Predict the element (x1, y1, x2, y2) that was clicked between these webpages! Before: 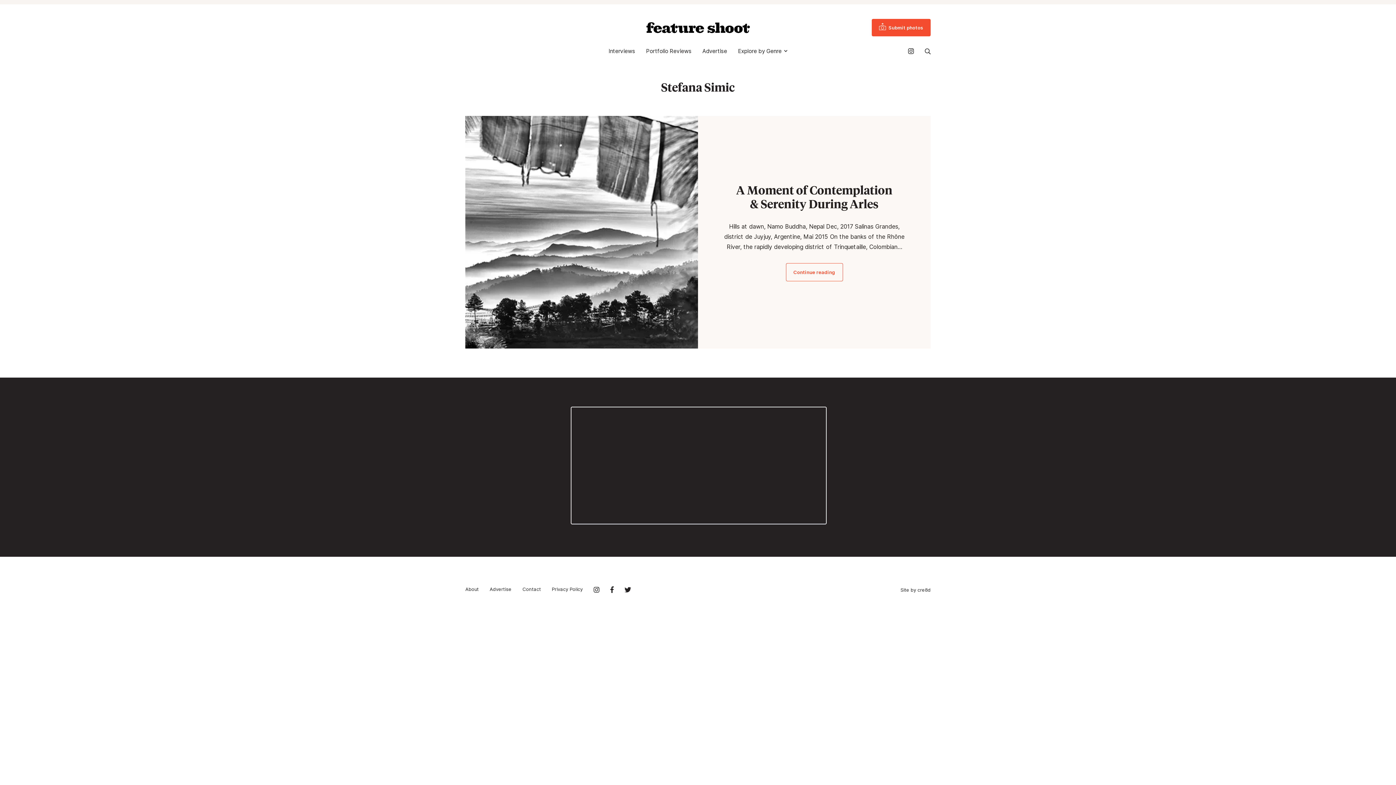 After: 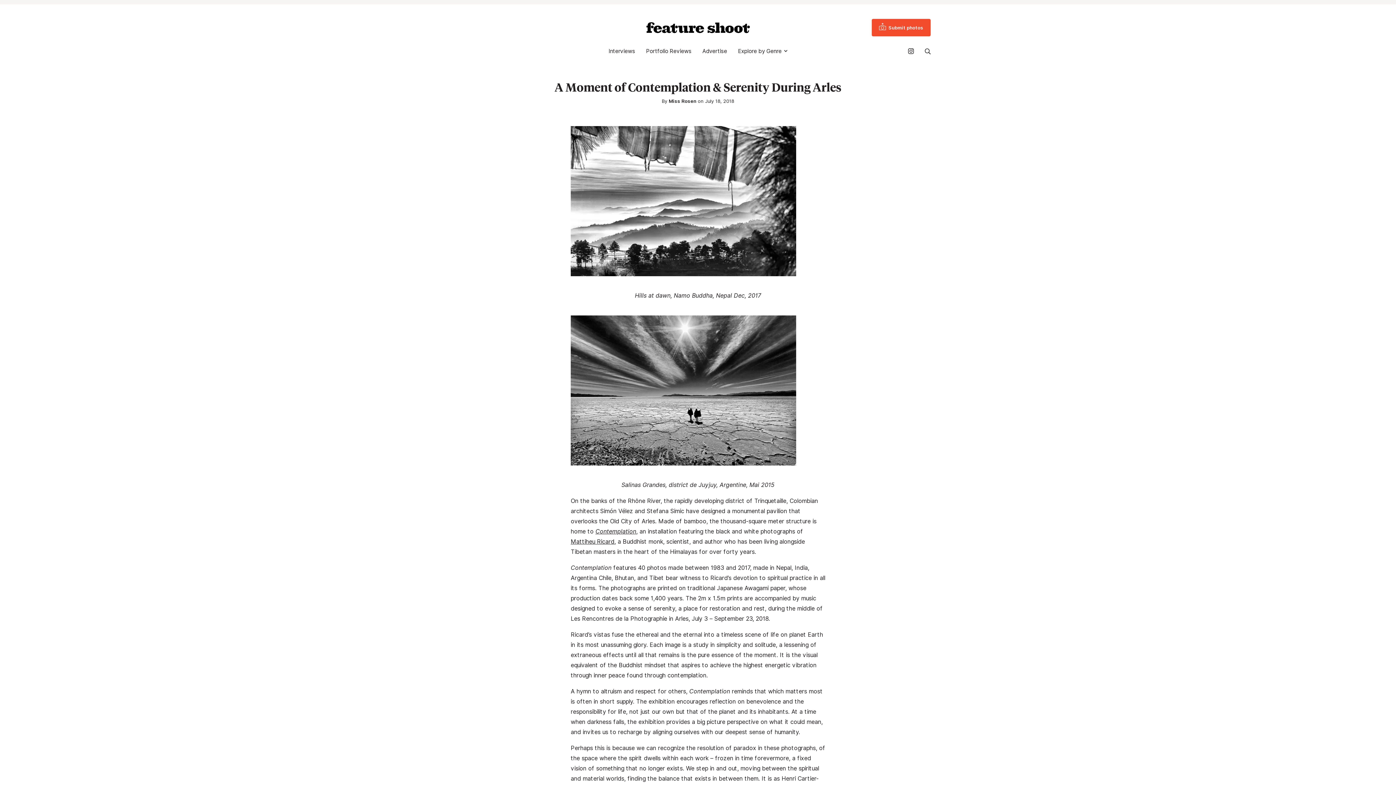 Action: bbox: (786, 263, 843, 281) label: Continue reading